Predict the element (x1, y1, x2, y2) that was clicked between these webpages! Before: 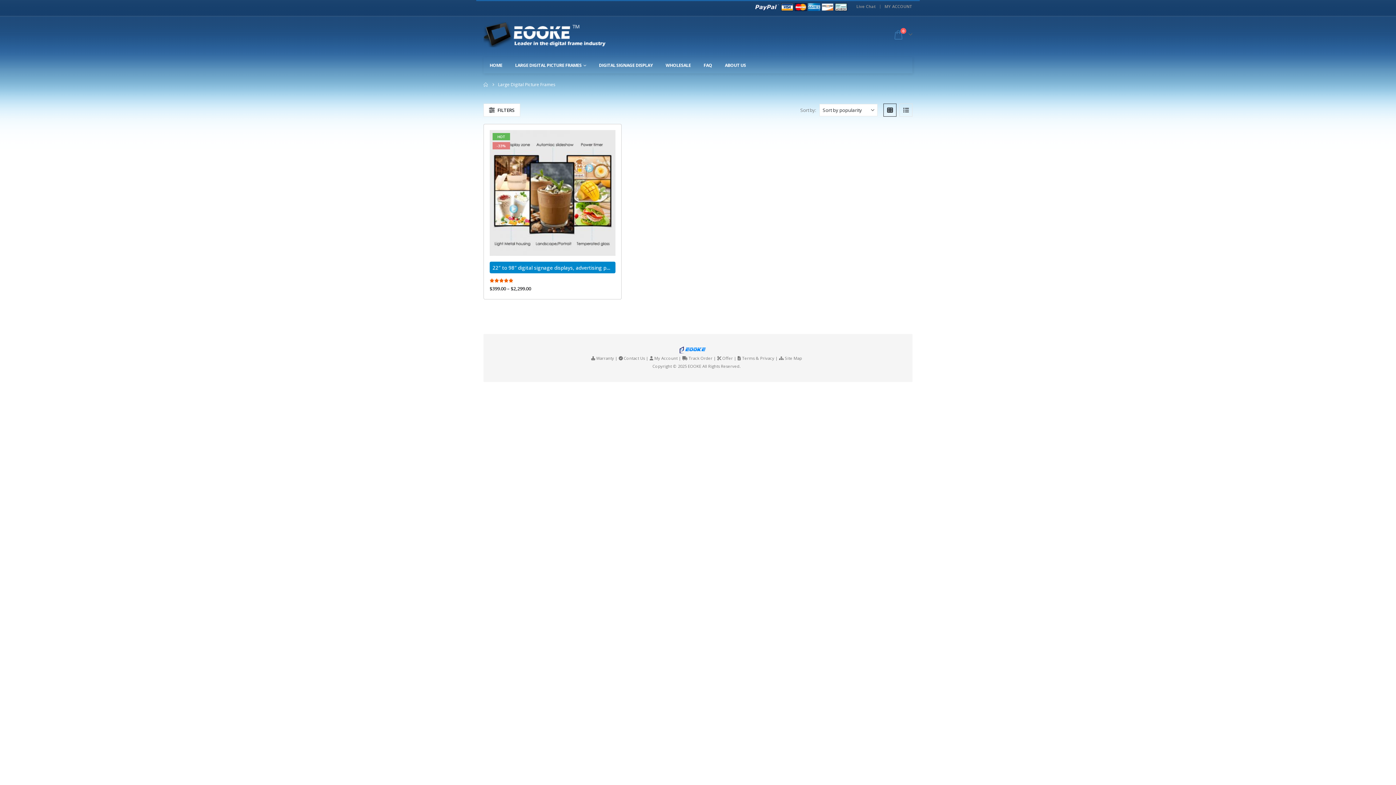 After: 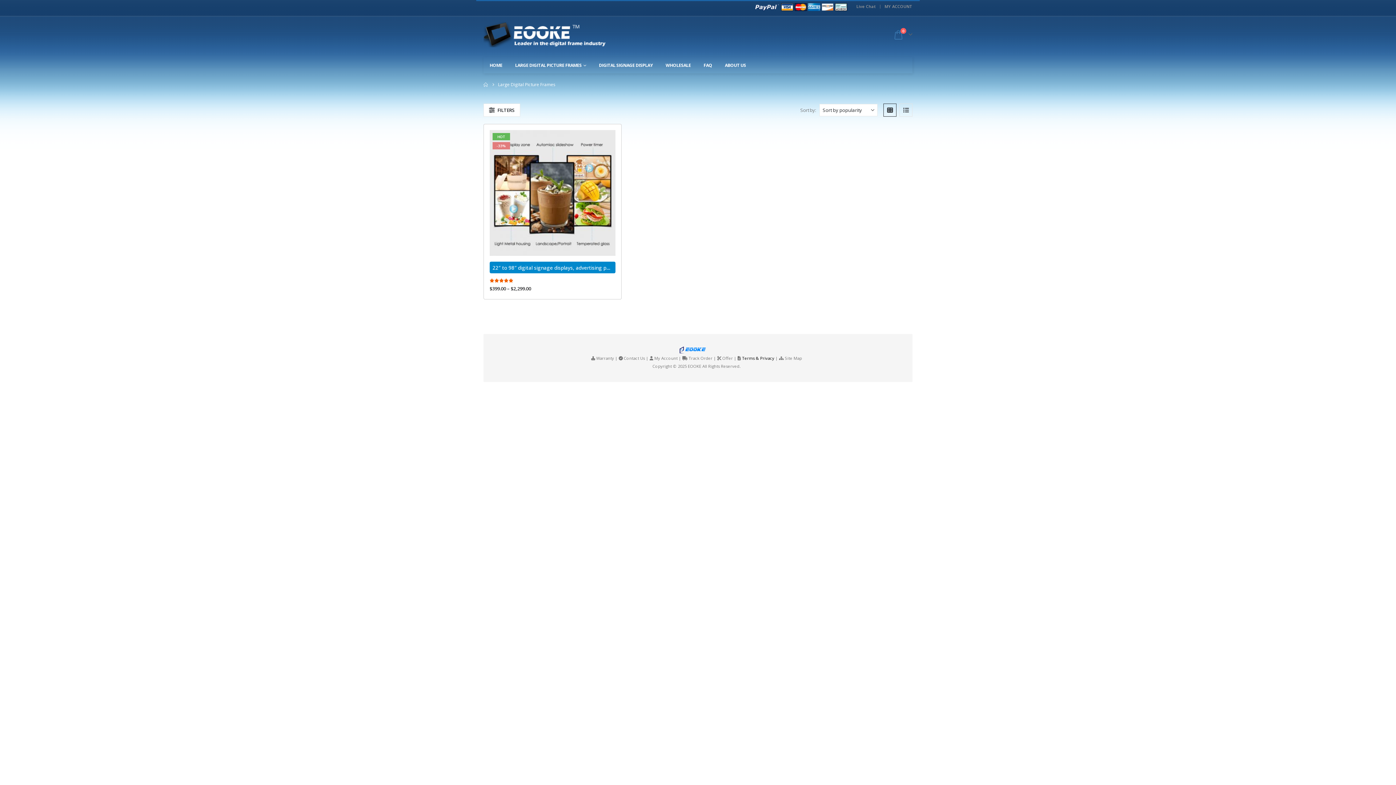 Action: label: Terms & Privacy bbox: (742, 355, 774, 361)